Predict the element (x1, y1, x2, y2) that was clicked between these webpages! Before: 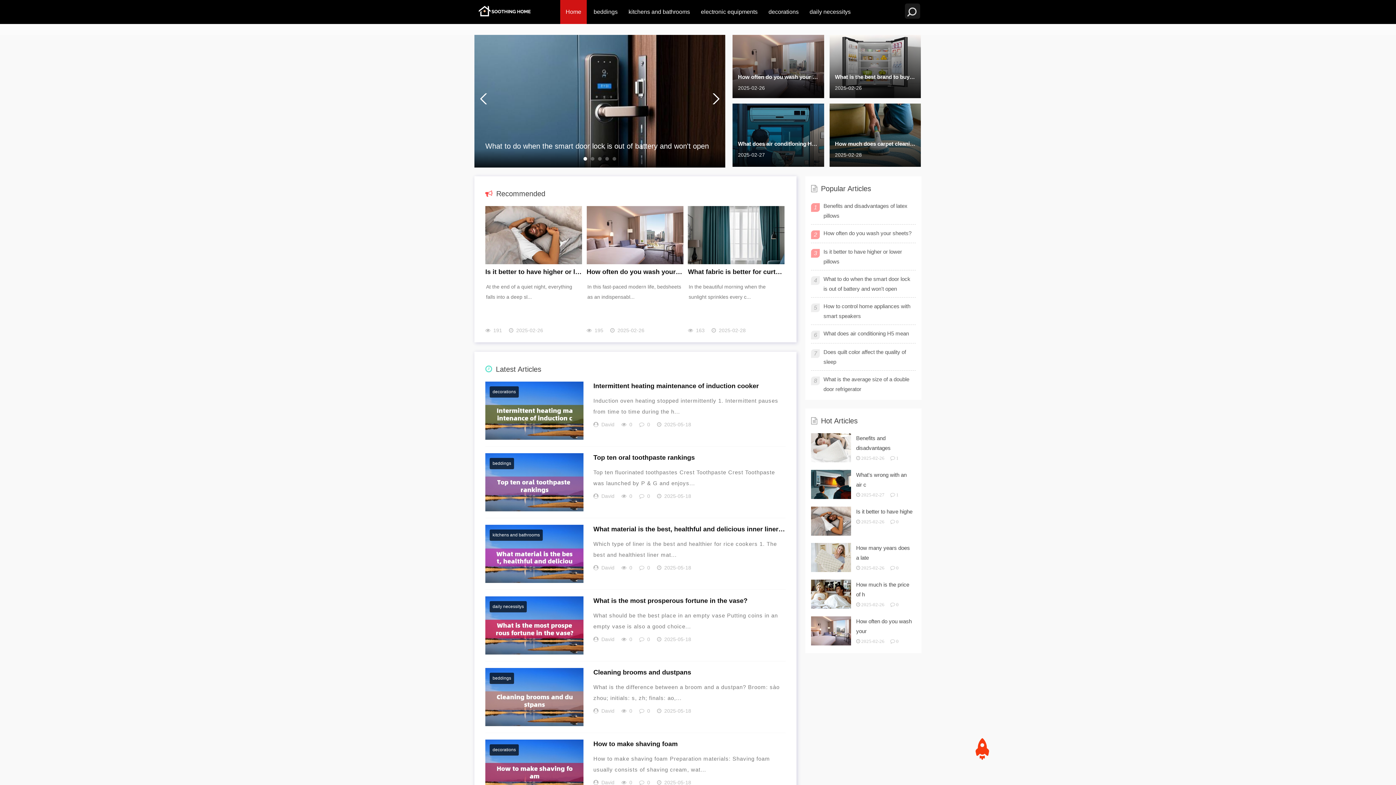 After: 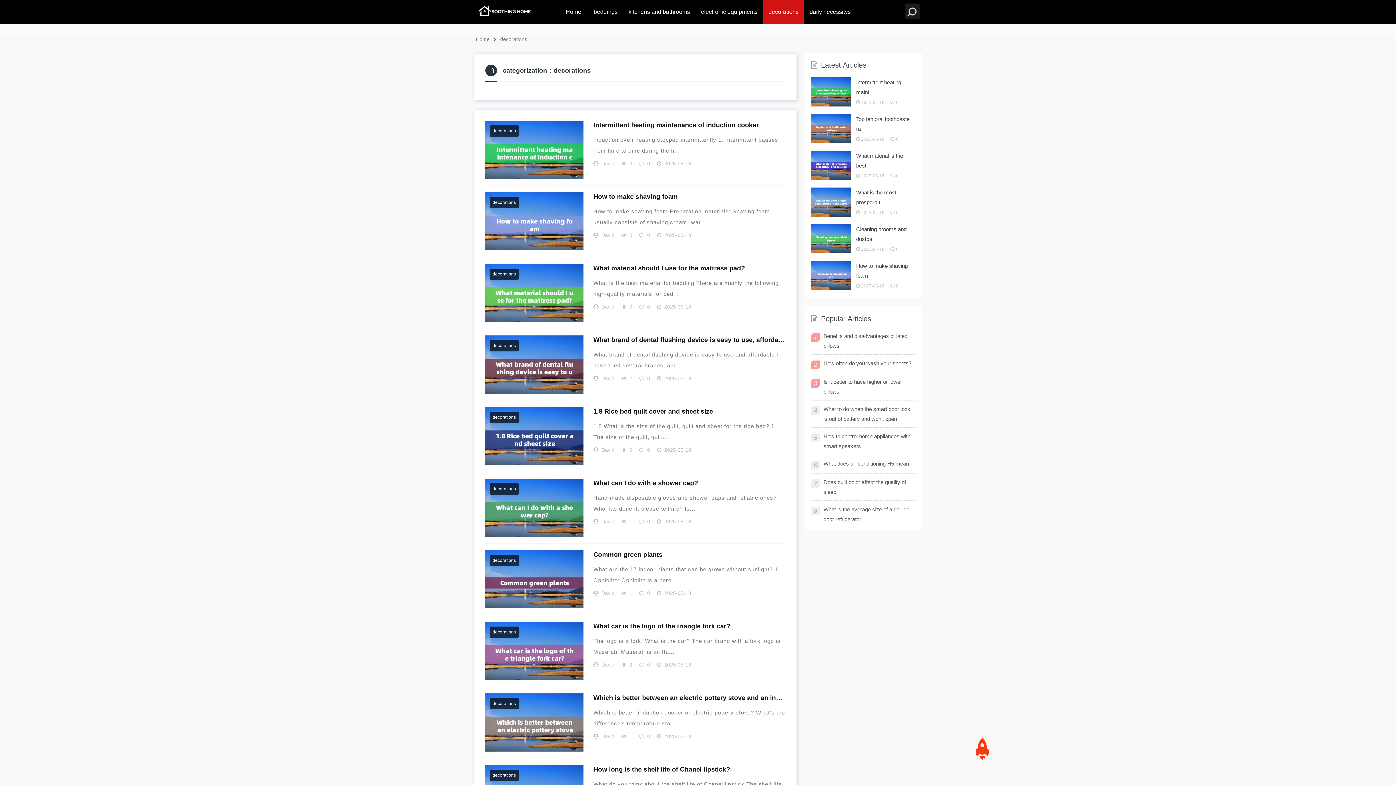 Action: label: decorations bbox: (763, 0, 804, 24)